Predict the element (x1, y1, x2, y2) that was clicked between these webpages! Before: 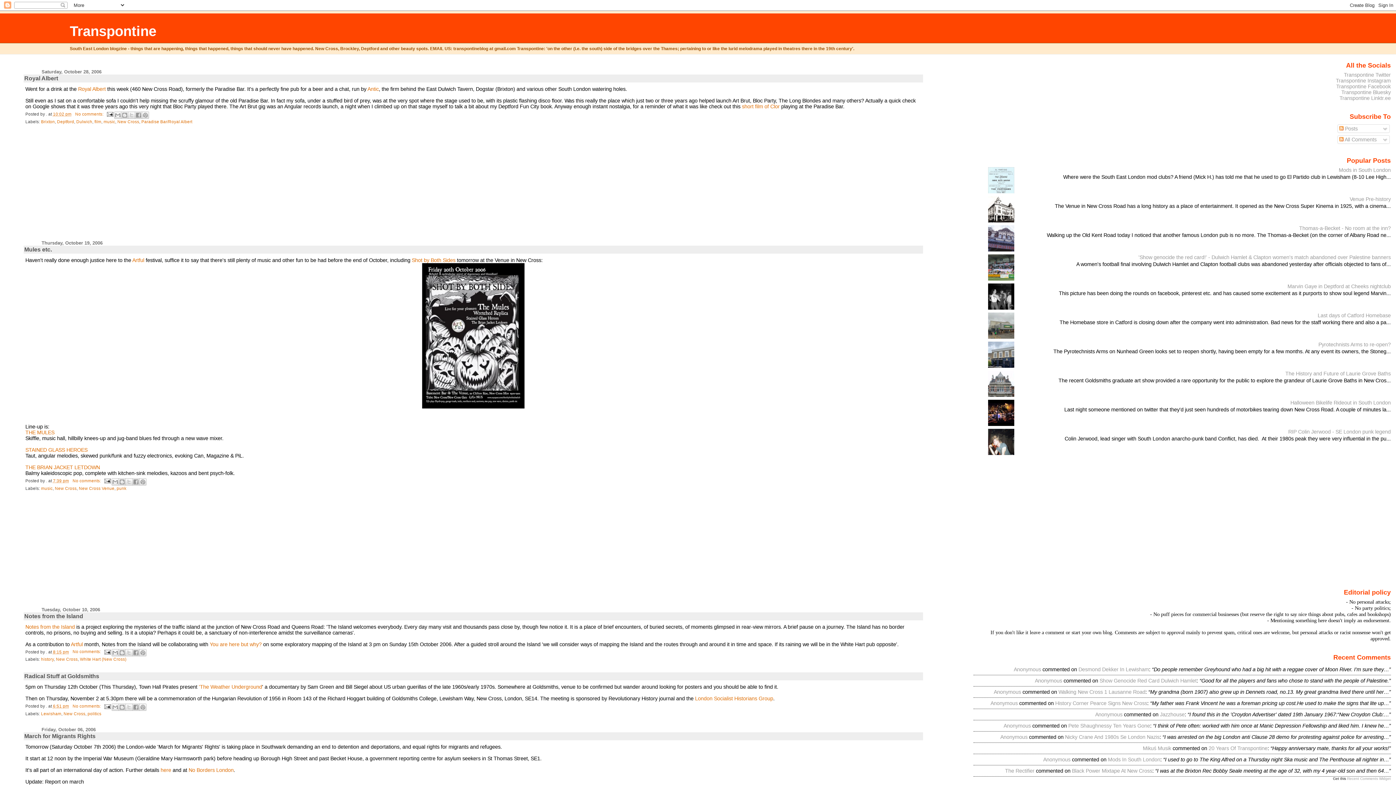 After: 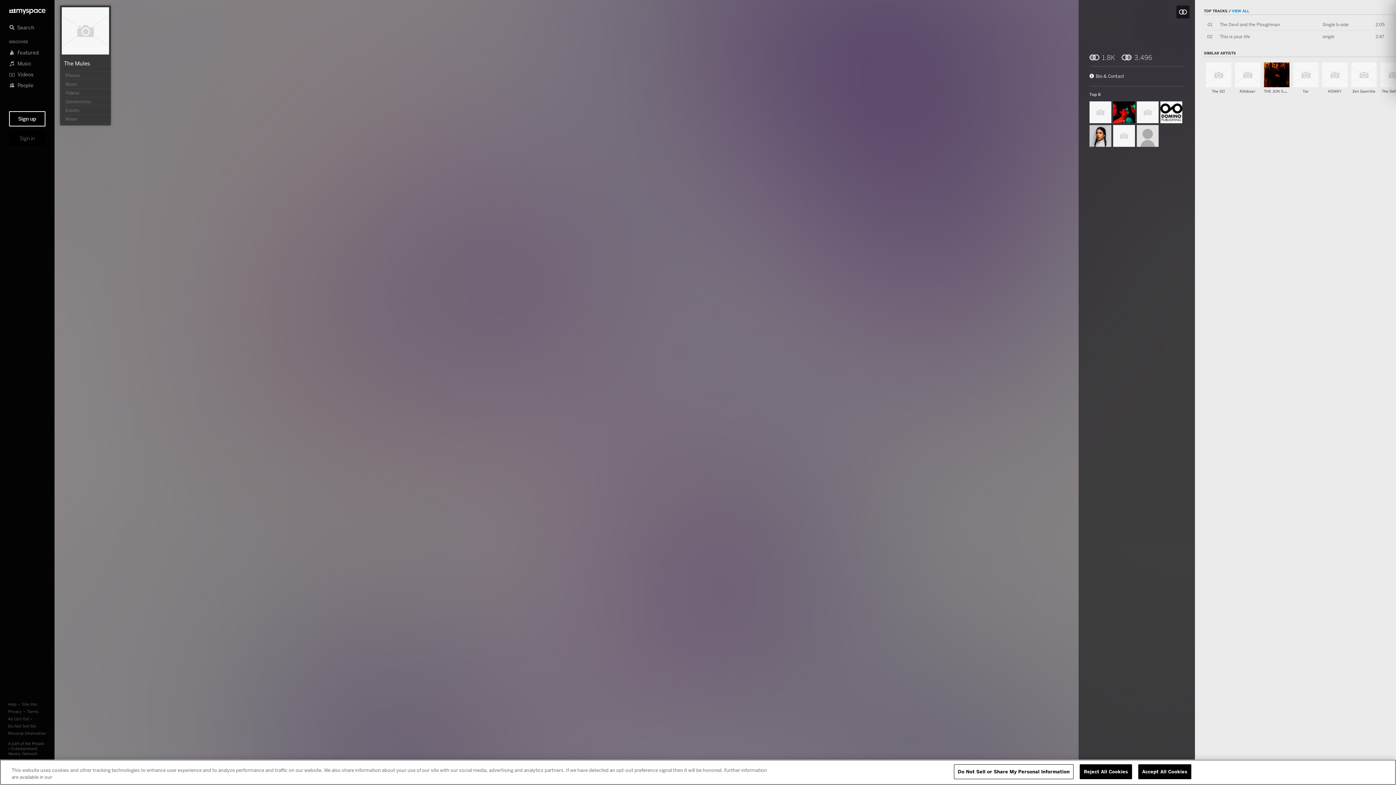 Action: label: THE MULES bbox: (25, 429, 54, 435)